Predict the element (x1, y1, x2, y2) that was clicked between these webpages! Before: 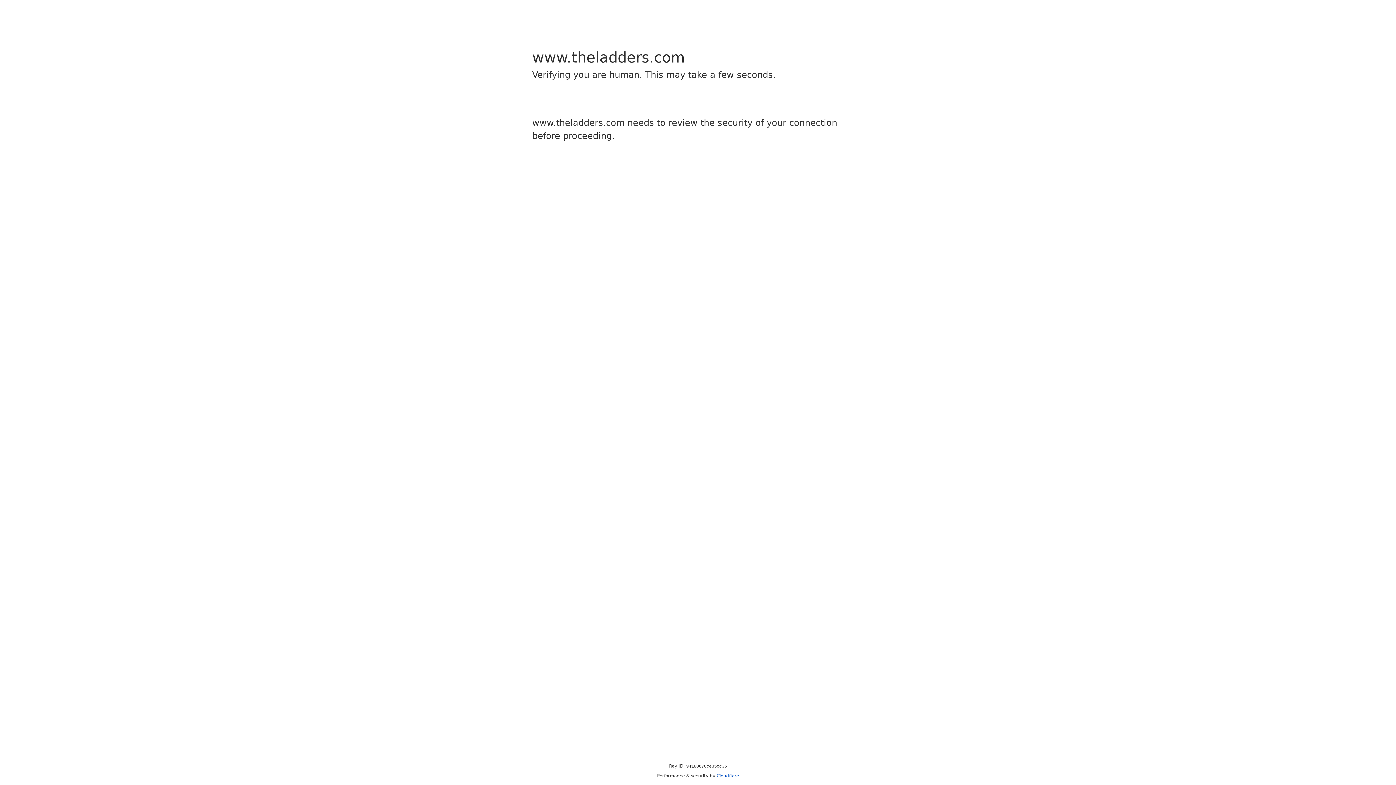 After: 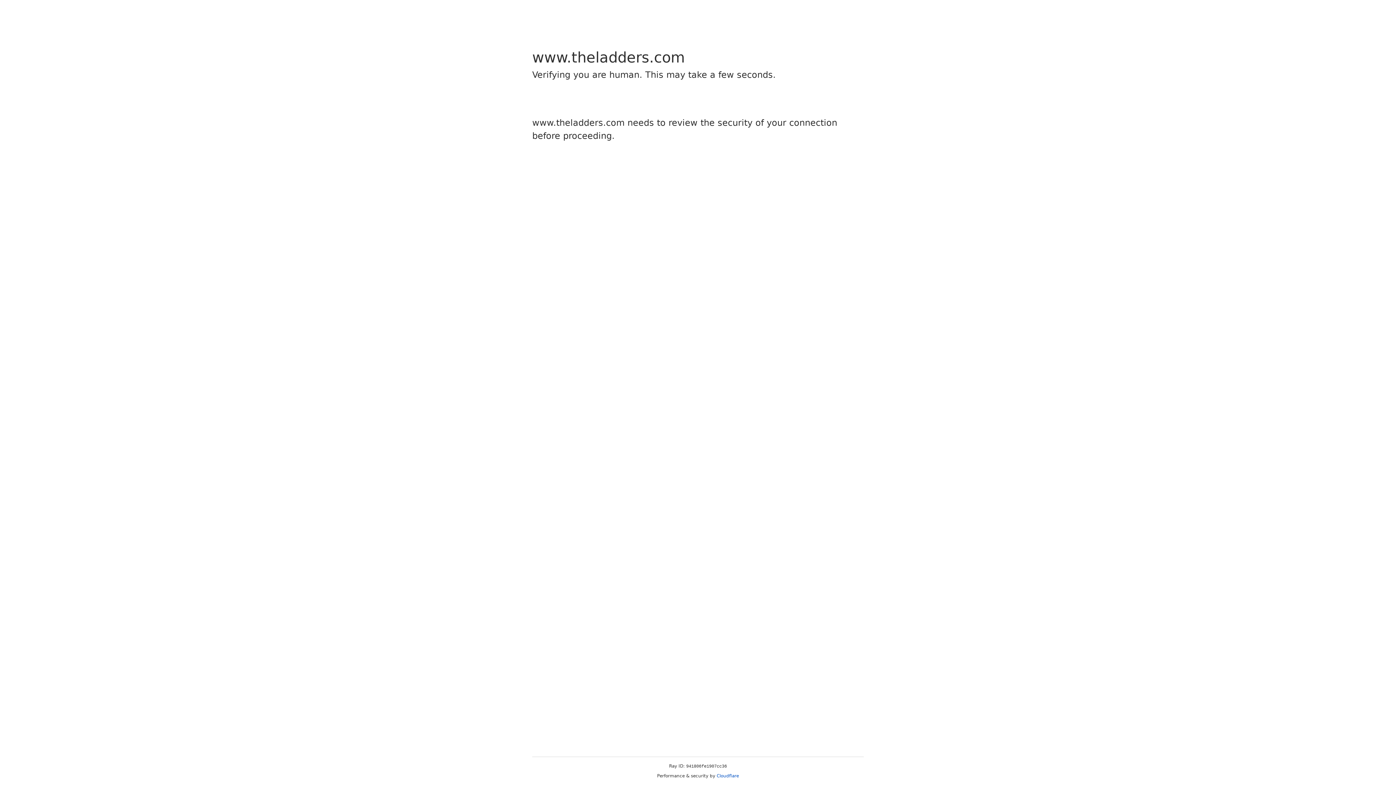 Action: bbox: (716, 773, 739, 778) label: Cloudflare